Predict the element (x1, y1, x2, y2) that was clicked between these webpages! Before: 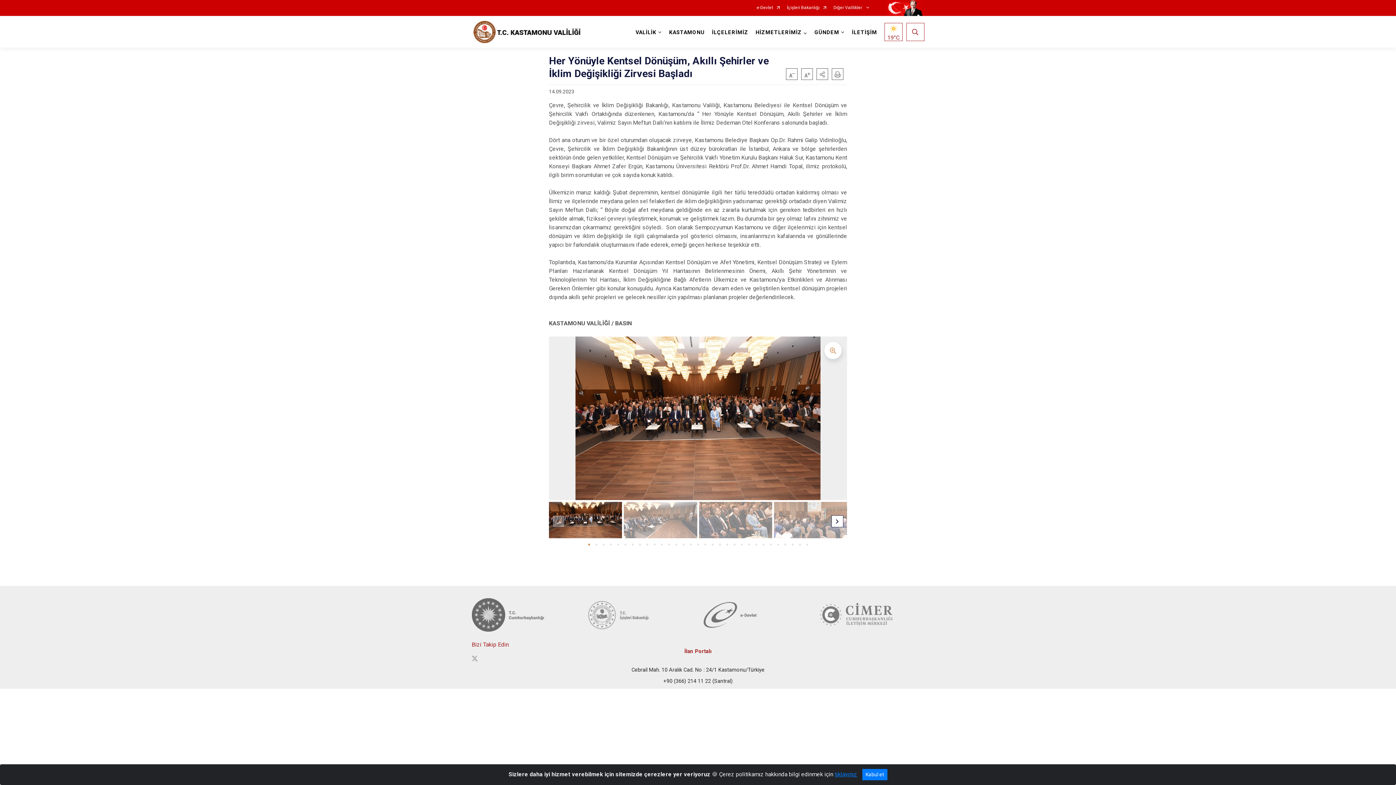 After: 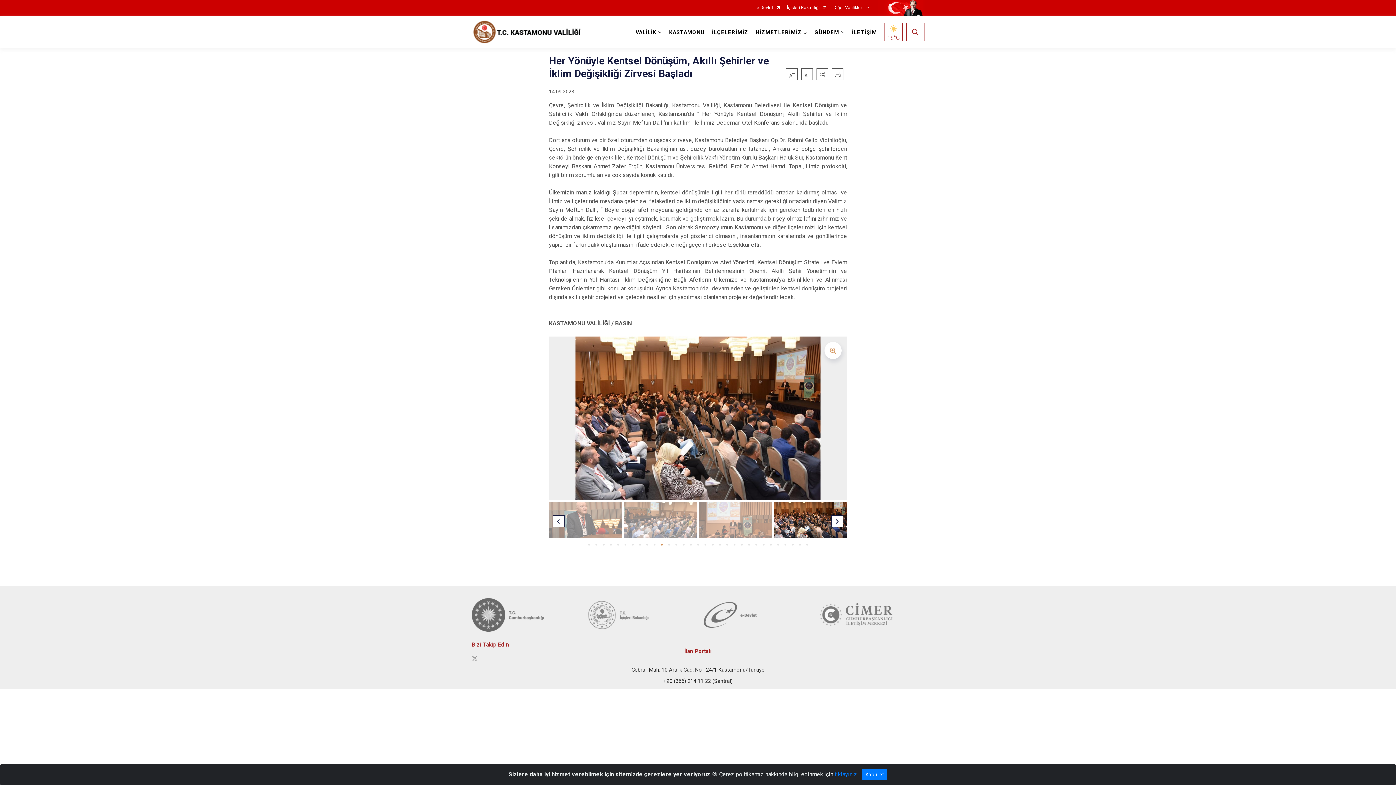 Action: bbox: (660, 544, 662, 545) label: Go to slide 11